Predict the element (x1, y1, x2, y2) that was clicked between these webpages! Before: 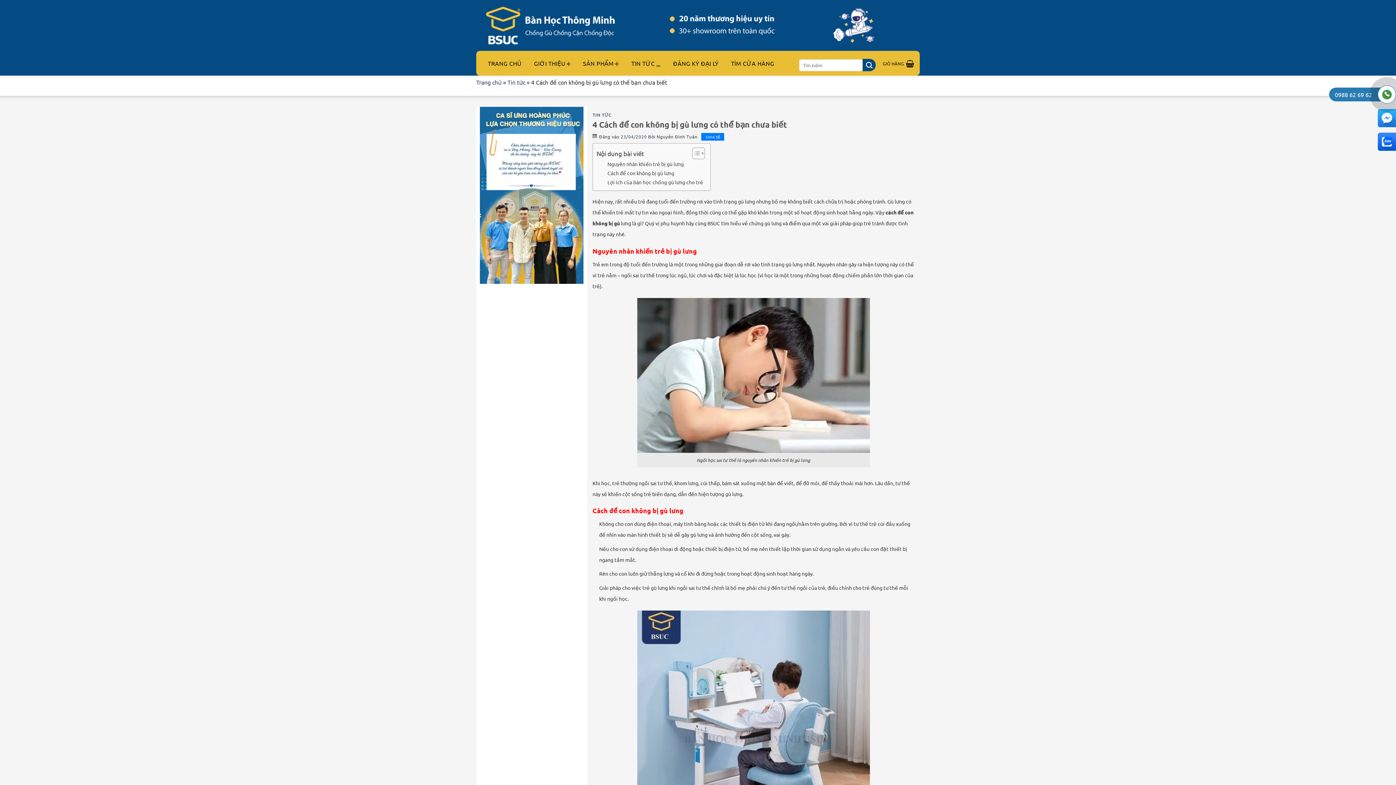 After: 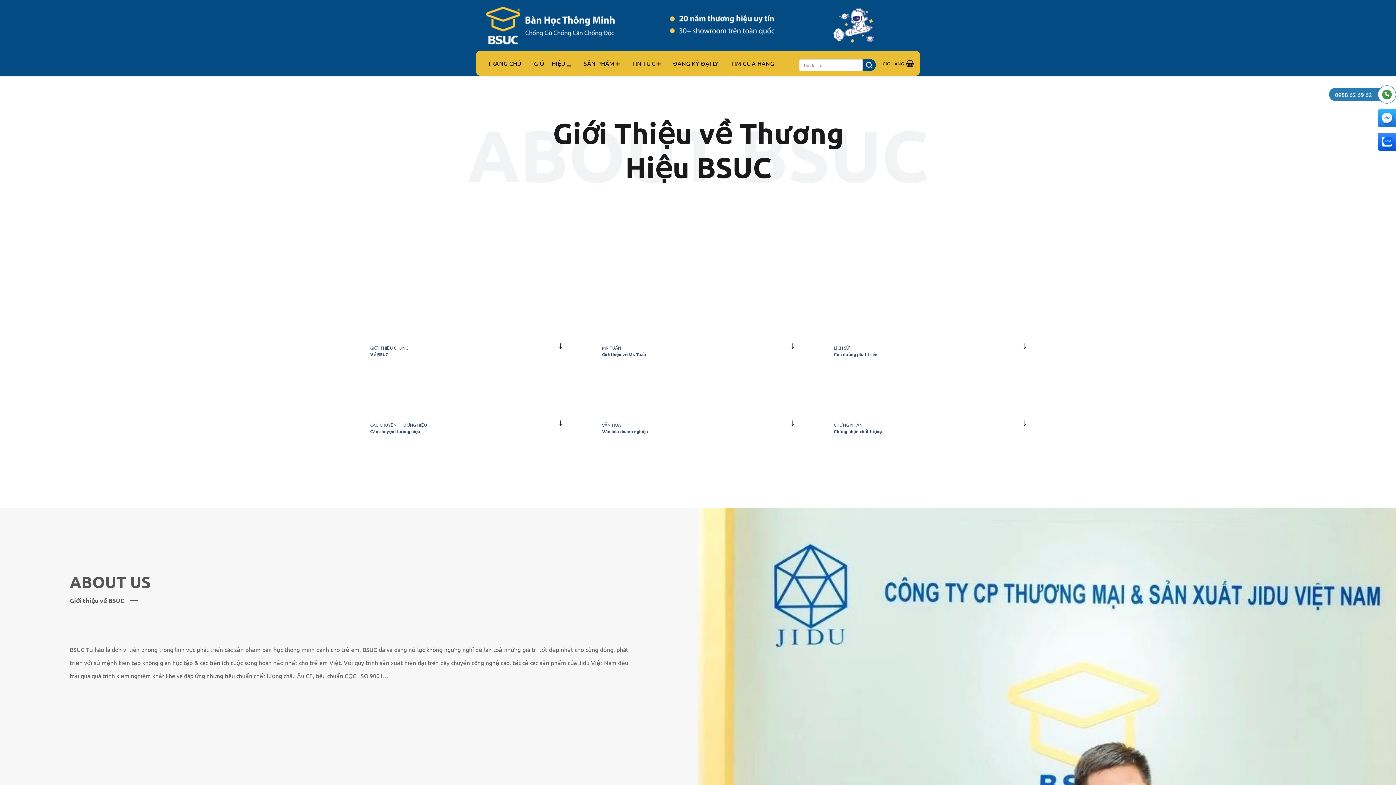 Action: label: GIỚI THIỆU bbox: (527, 54, 576, 72)